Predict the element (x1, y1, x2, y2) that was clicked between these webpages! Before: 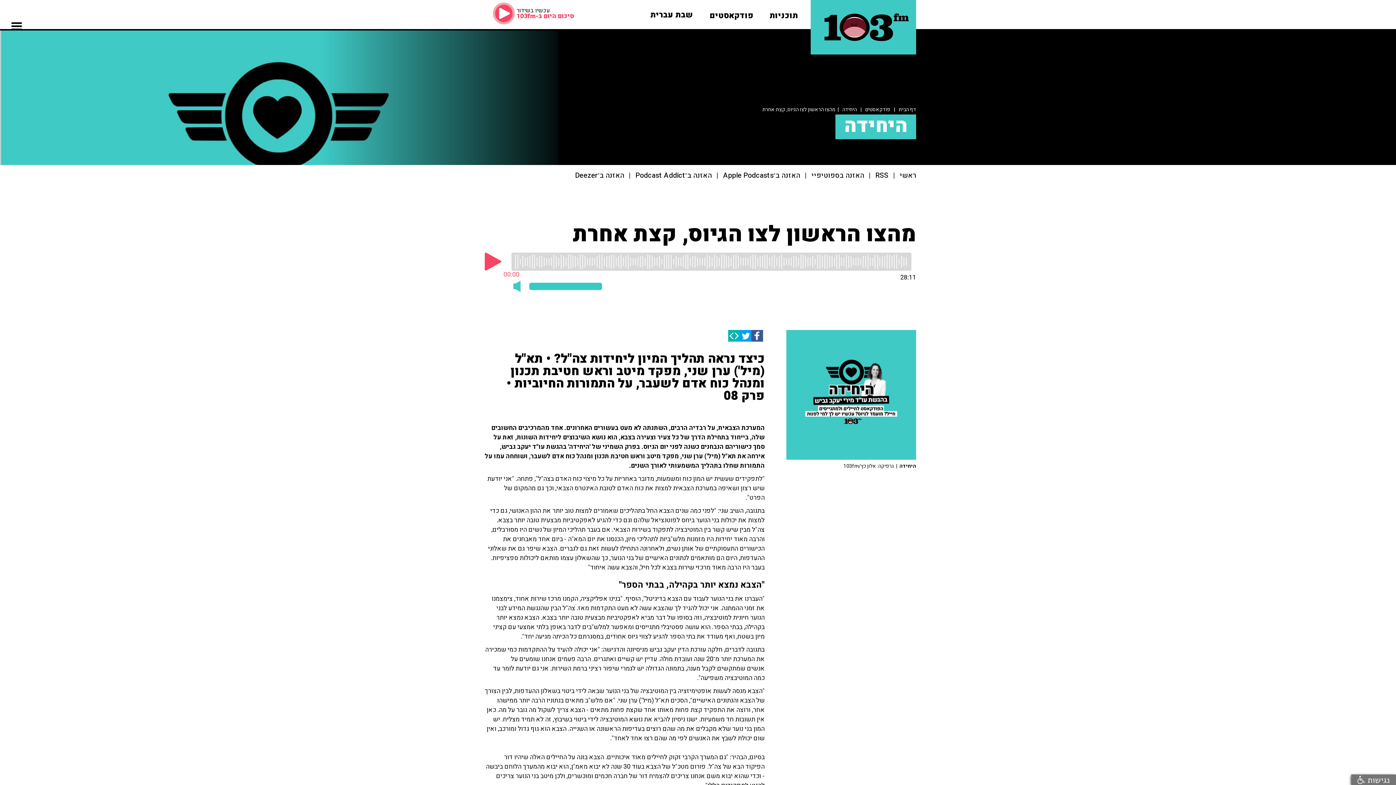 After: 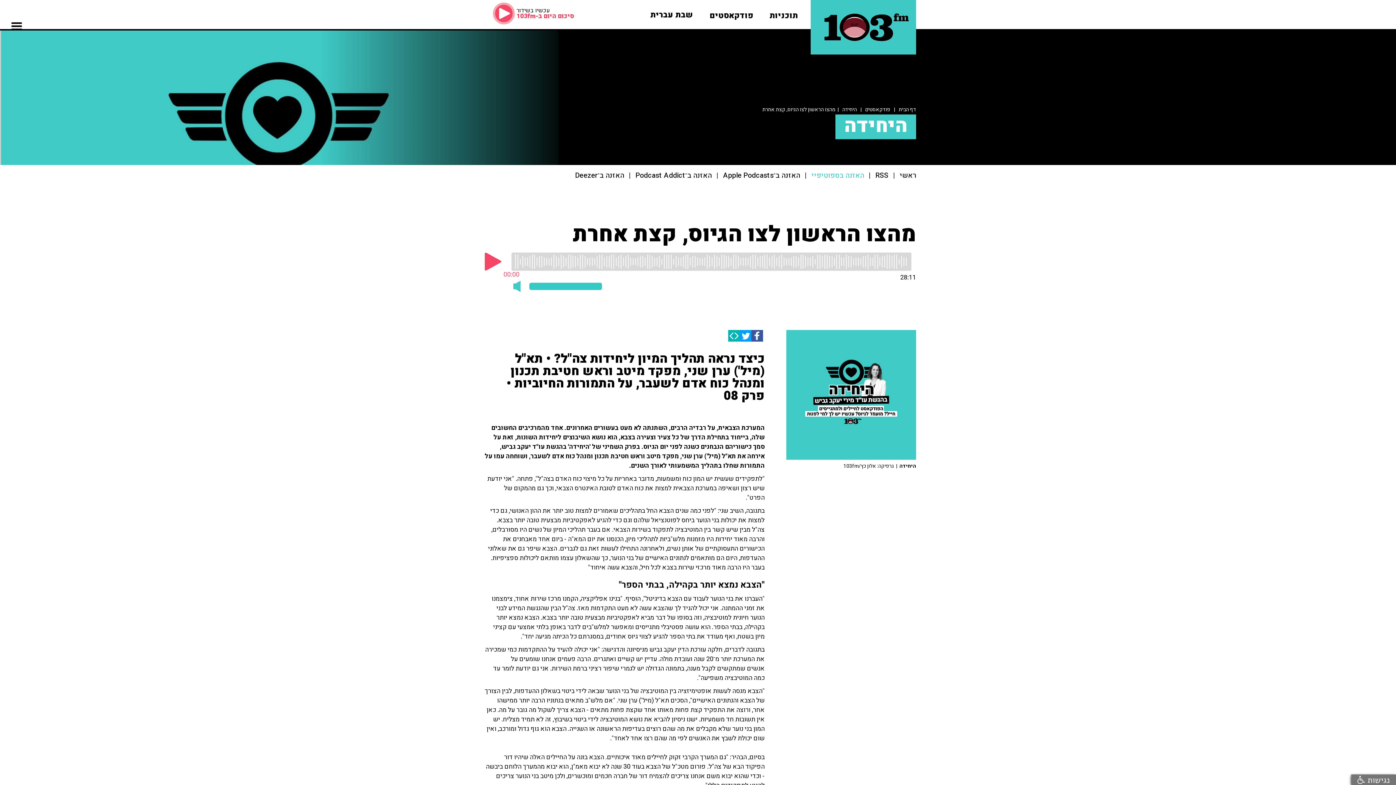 Action: label: האזנה בספוטיפיי bbox: (811, 172, 864, 179)